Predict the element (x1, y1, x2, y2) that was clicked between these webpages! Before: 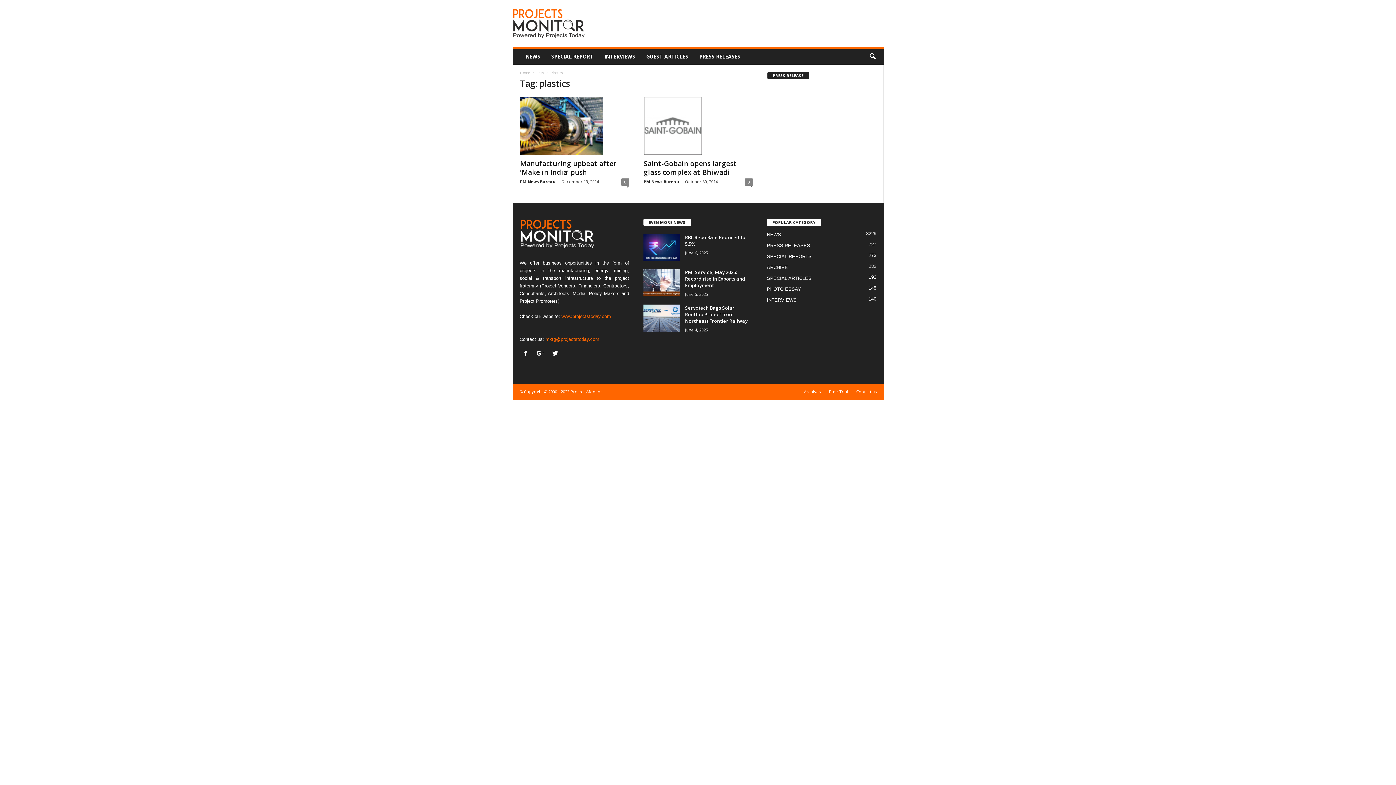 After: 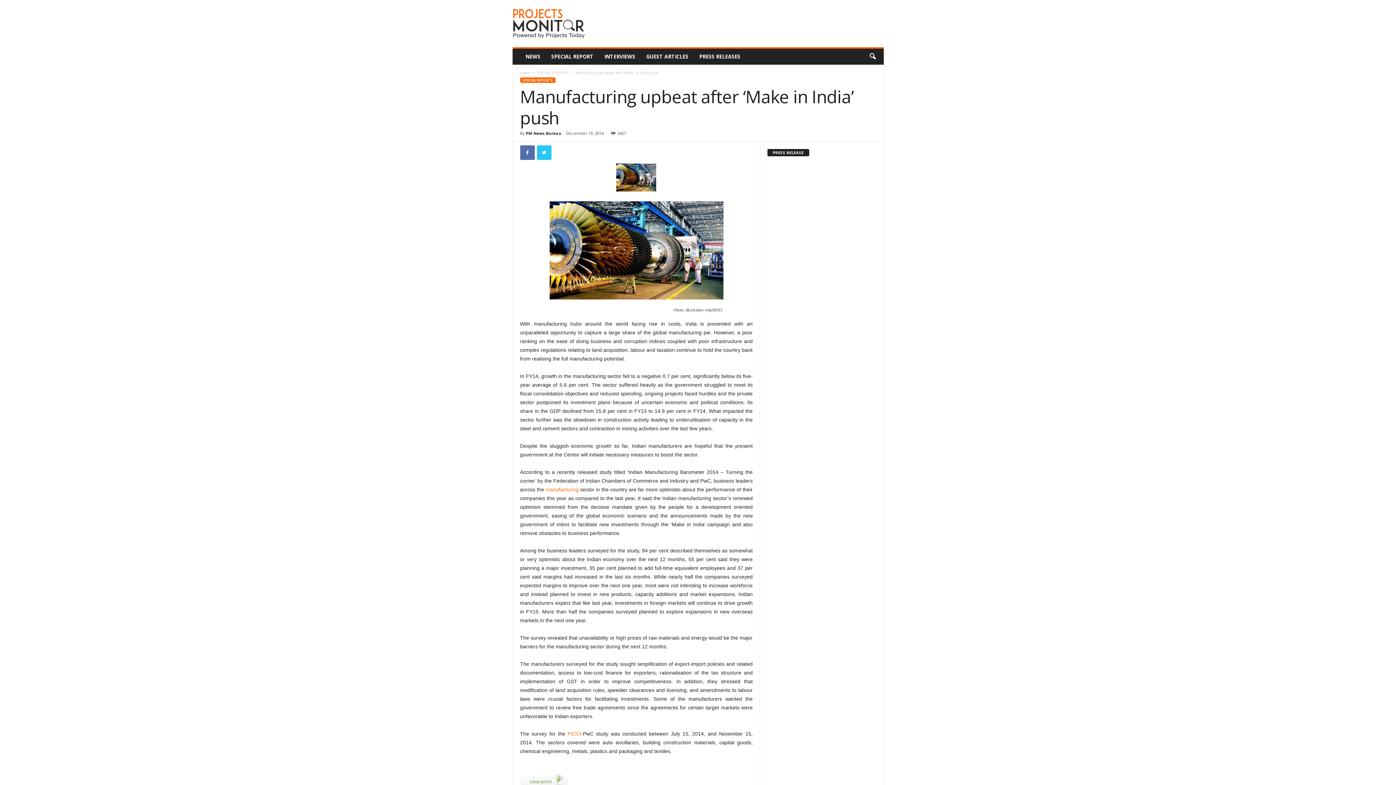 Action: bbox: (621, 178, 629, 185) label: 0